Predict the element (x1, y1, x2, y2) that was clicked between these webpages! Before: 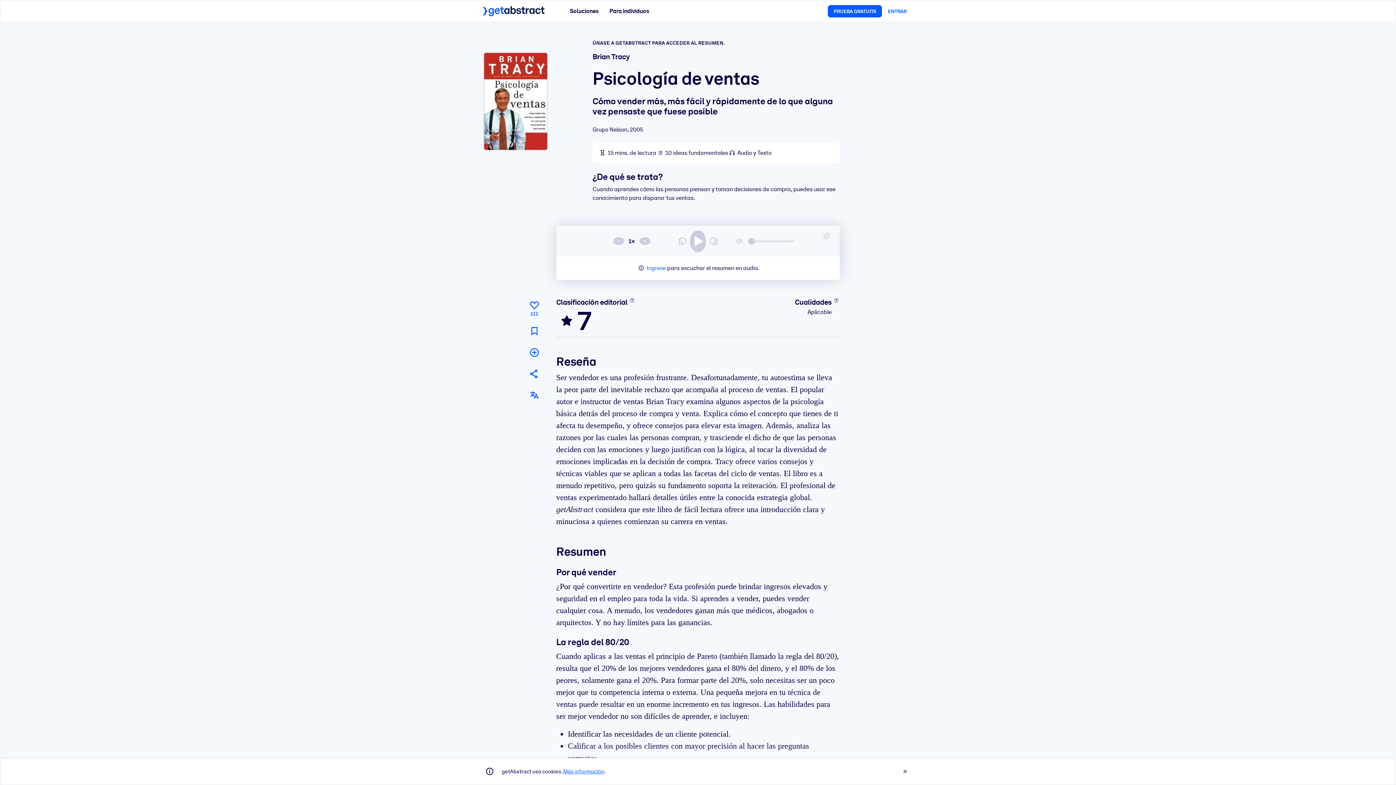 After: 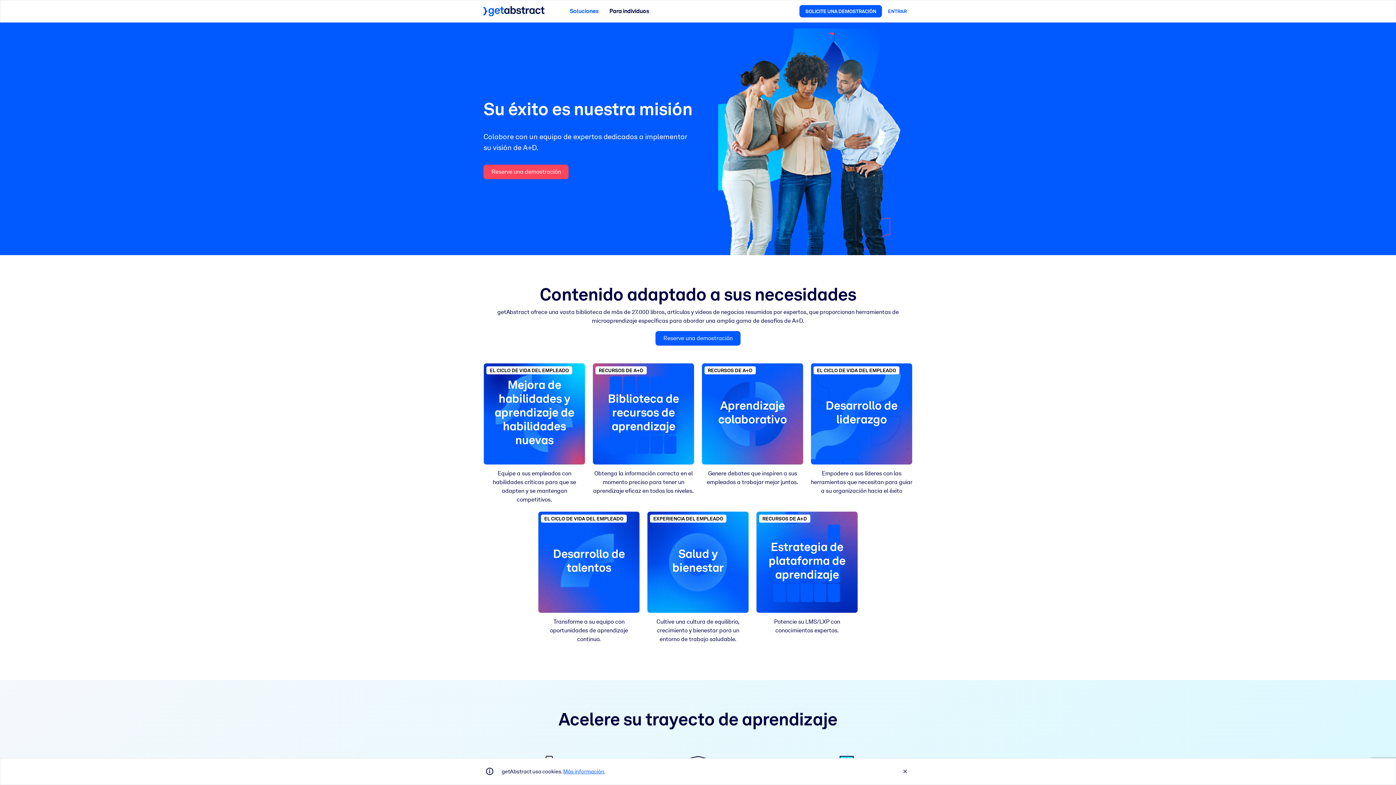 Action: label: Soluciones bbox: (564, 4, 604, 18)